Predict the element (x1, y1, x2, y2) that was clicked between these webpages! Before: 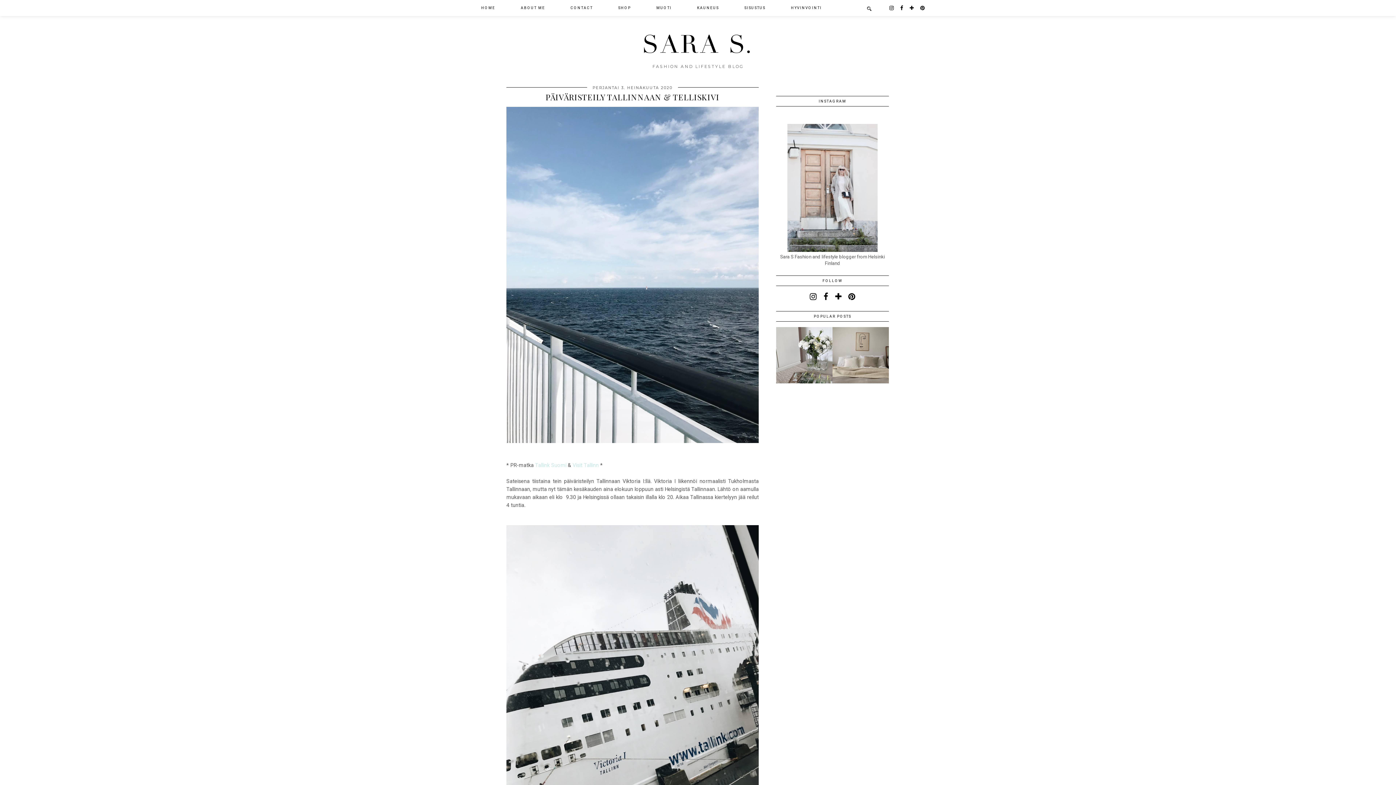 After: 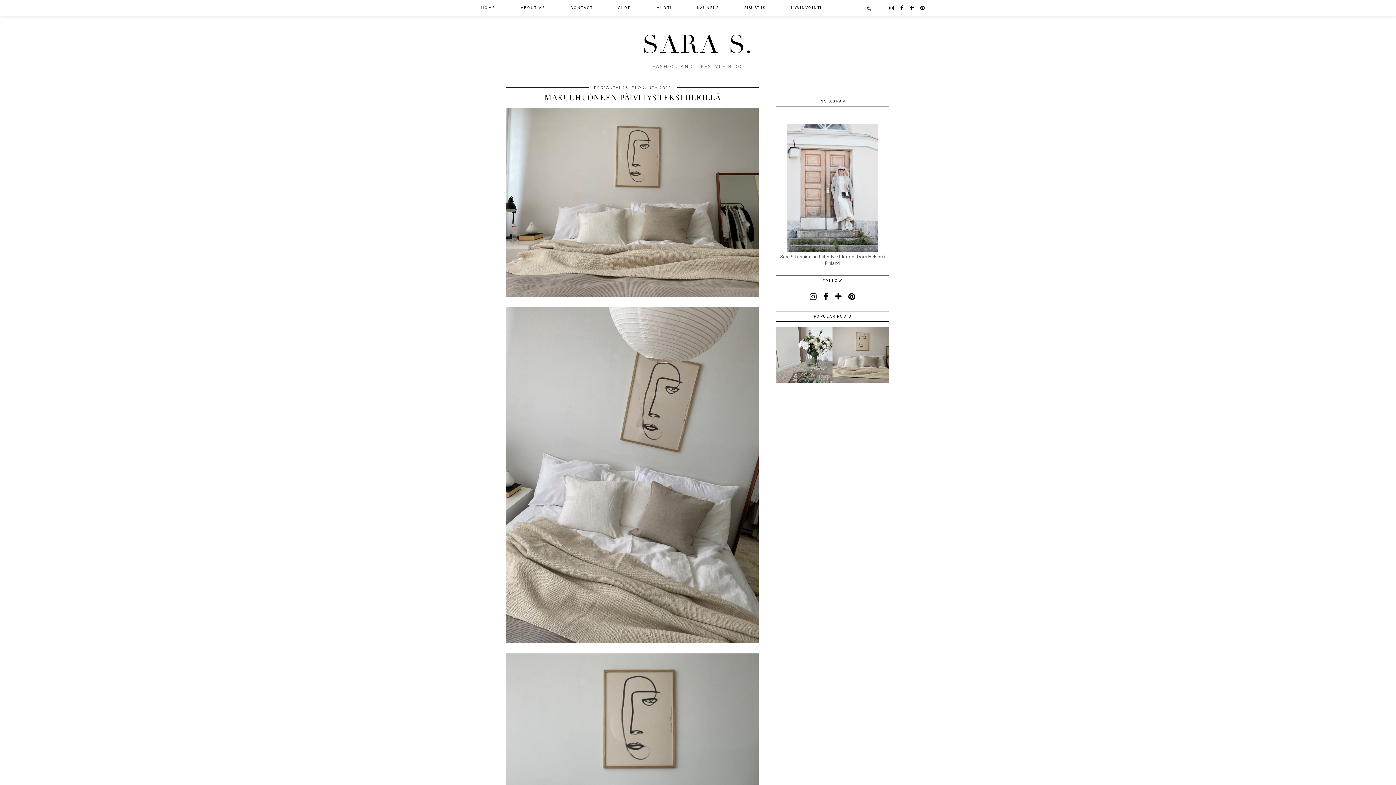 Action: bbox: (832, 379, 890, 384)